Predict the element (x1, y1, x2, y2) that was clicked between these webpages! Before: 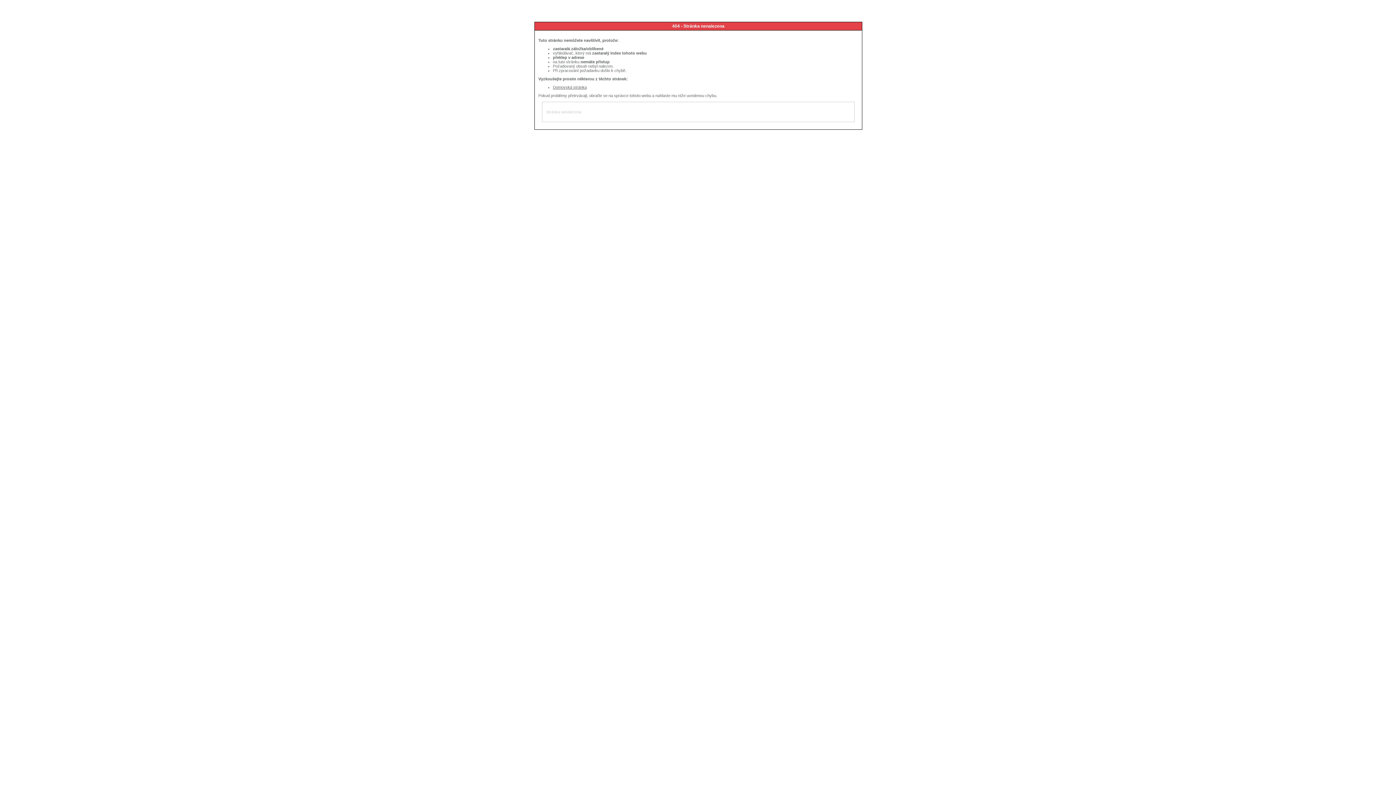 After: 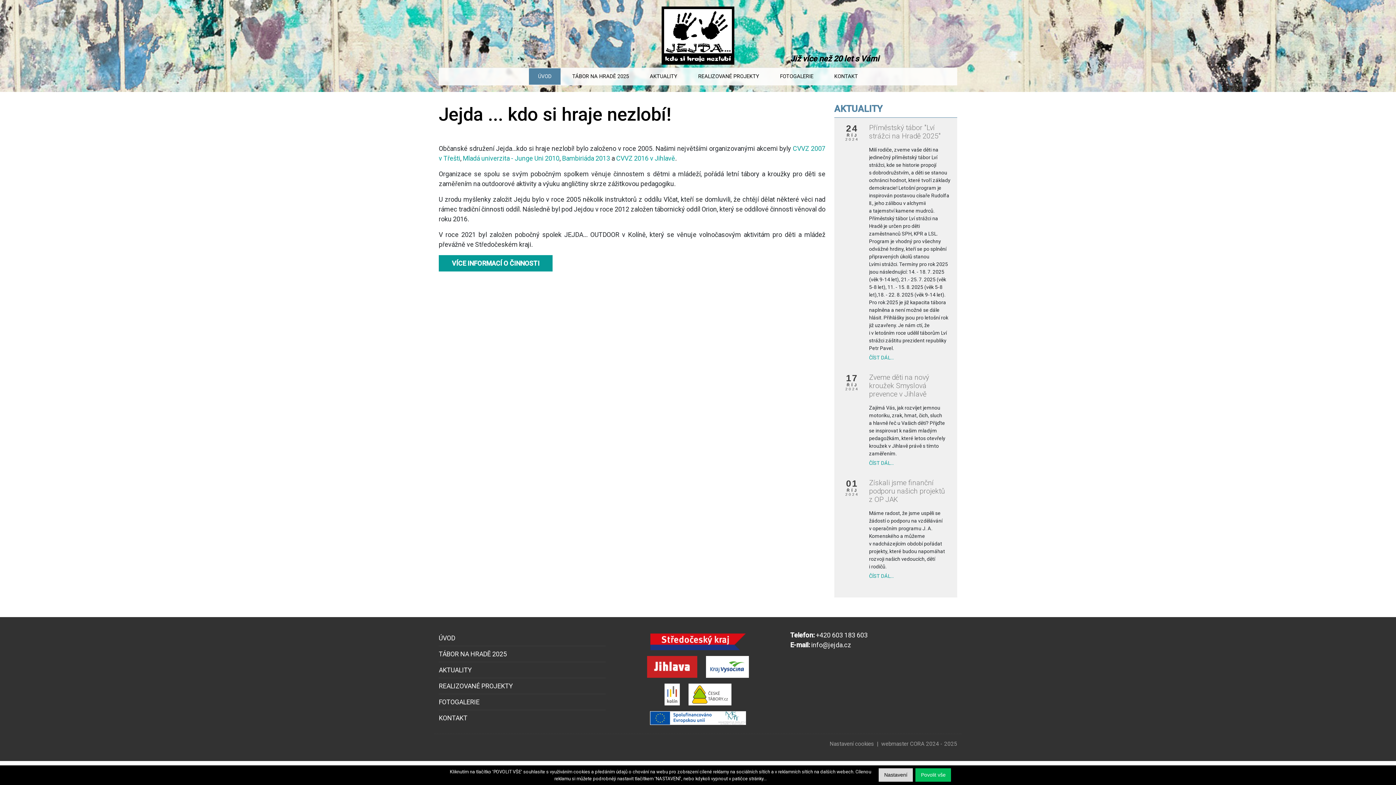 Action: label: Domovská stránka bbox: (553, 85, 586, 89)